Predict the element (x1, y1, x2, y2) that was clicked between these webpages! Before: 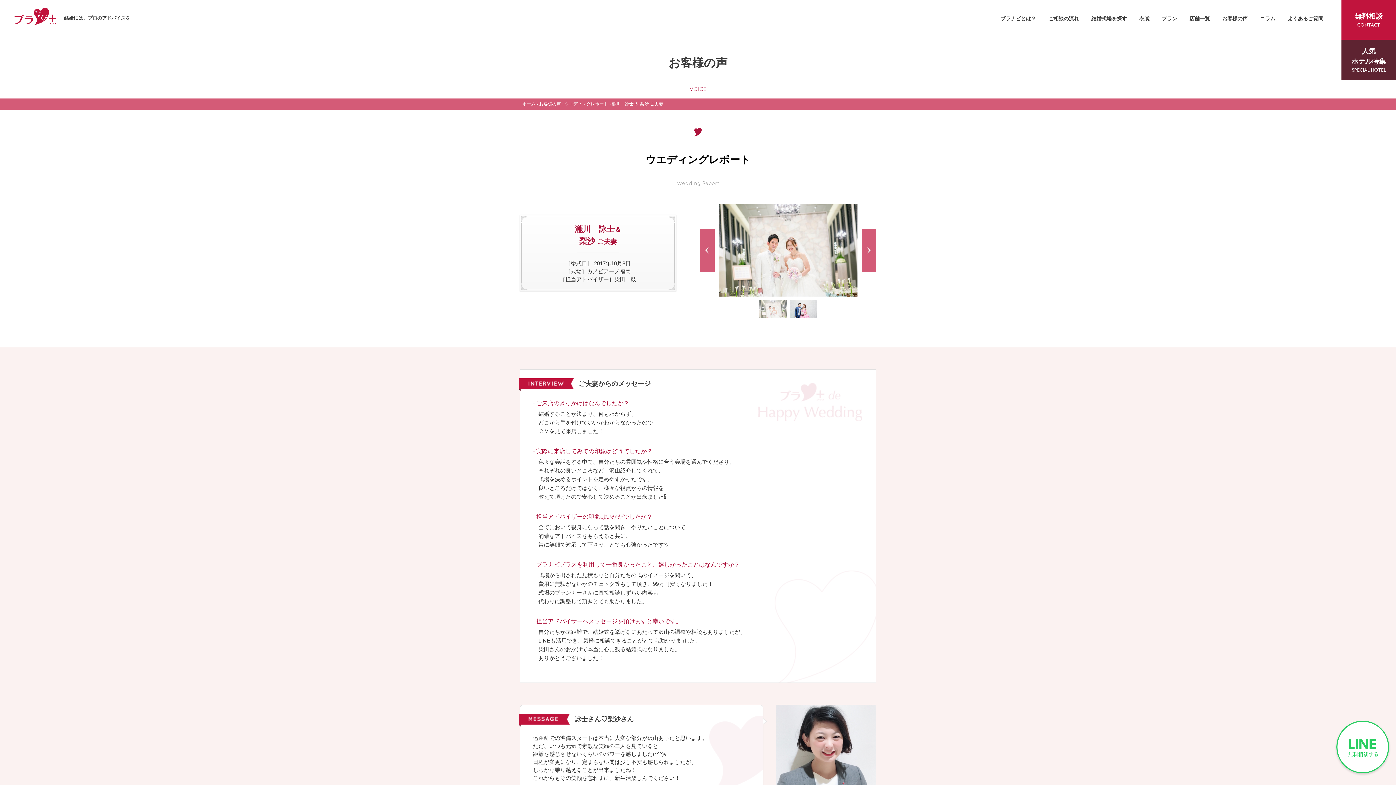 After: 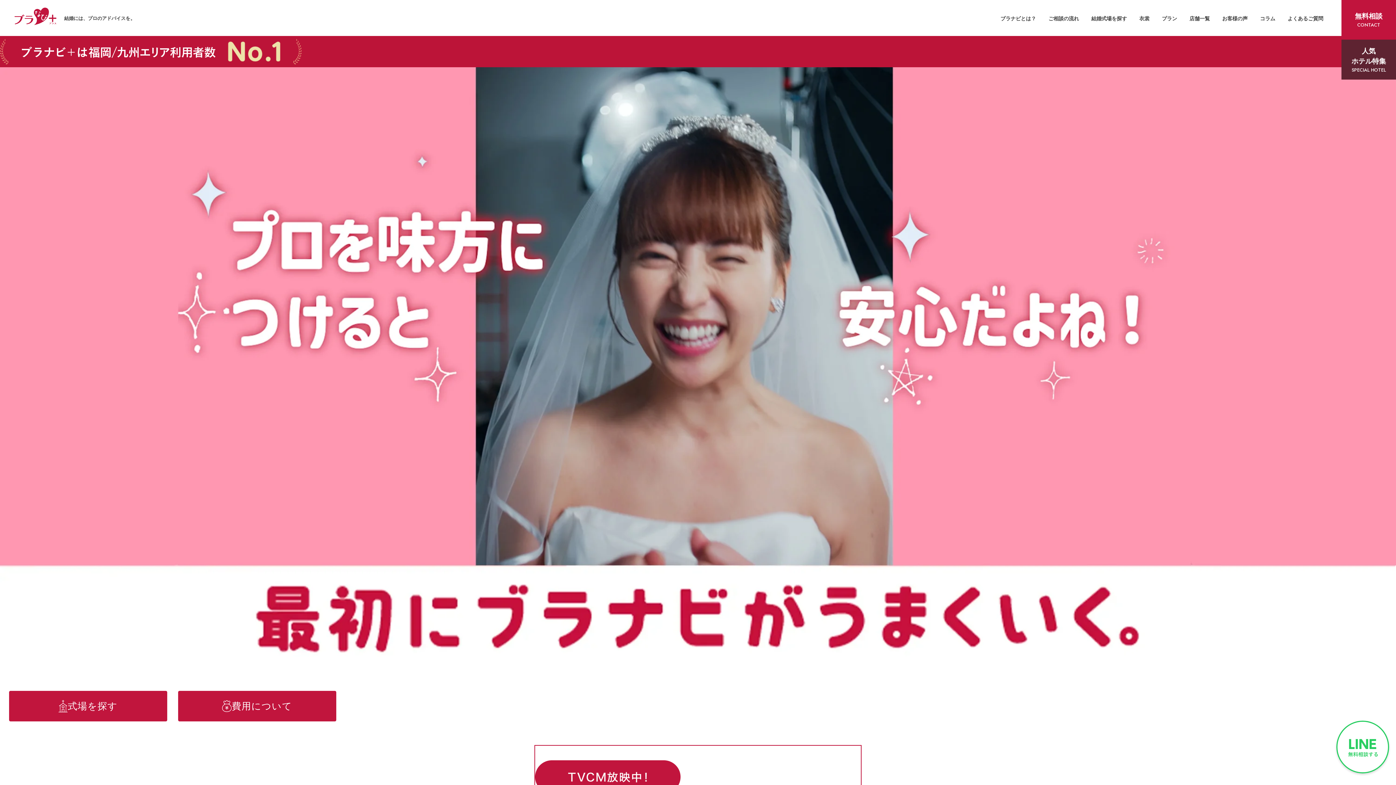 Action: label: ホーム  bbox: (522, 101, 536, 106)